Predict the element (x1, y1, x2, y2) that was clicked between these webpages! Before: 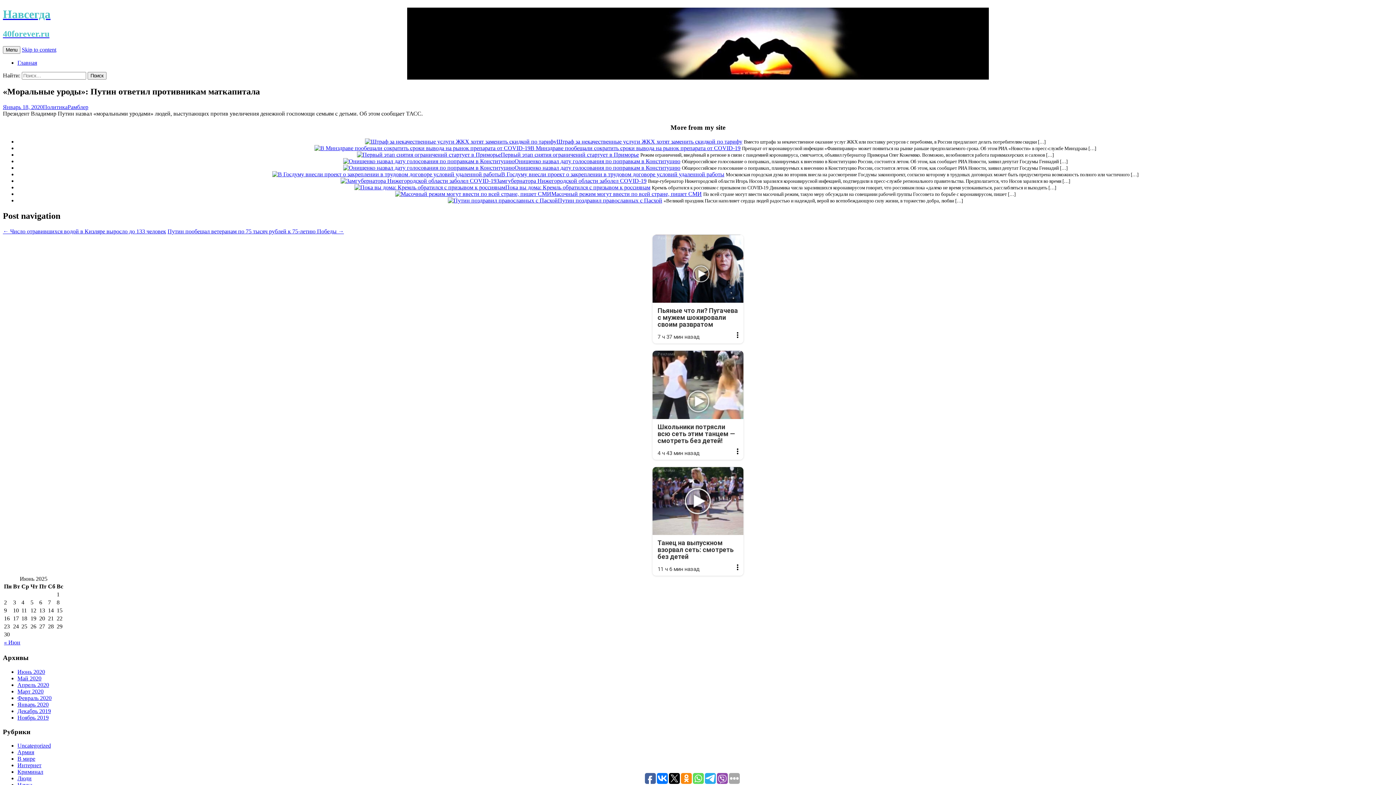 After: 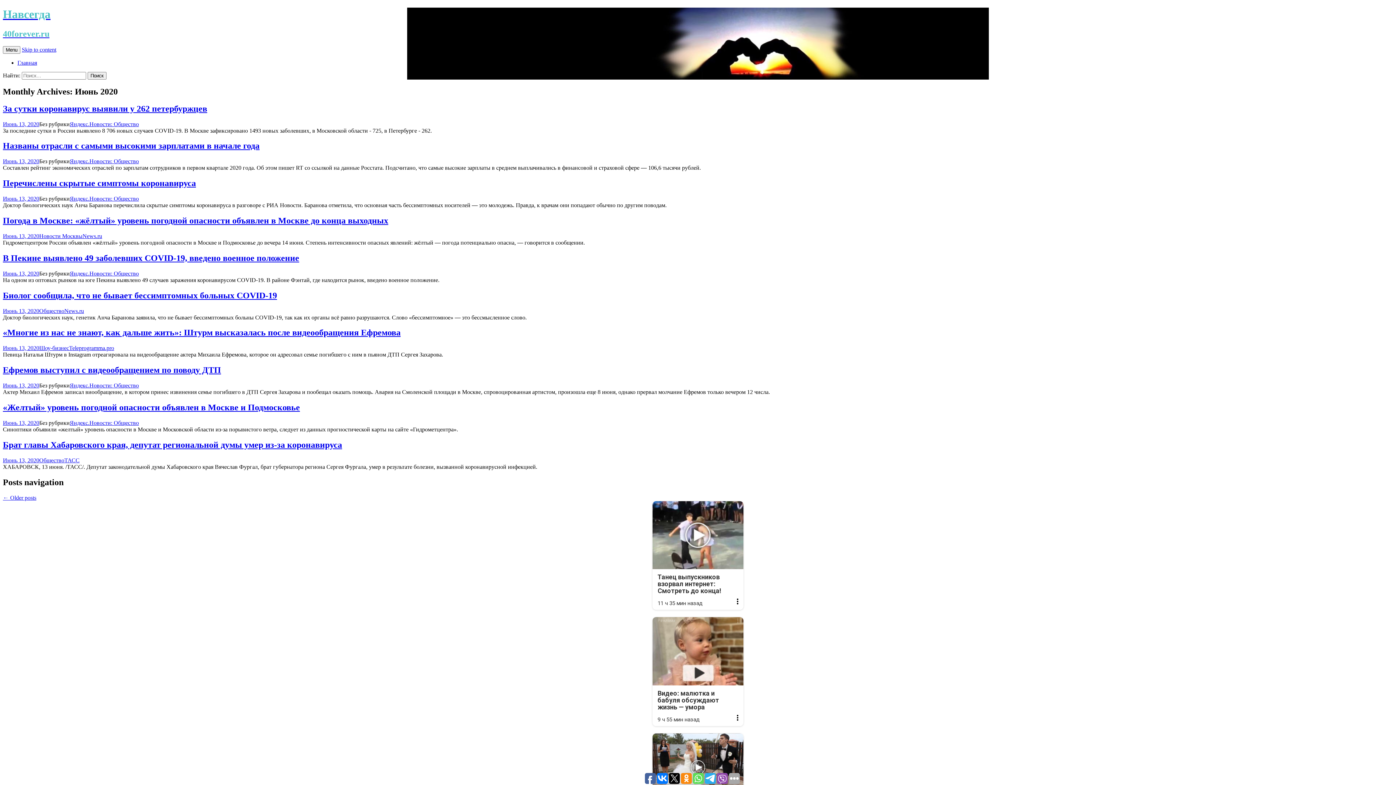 Action: label: « Июн bbox: (4, 639, 20, 645)